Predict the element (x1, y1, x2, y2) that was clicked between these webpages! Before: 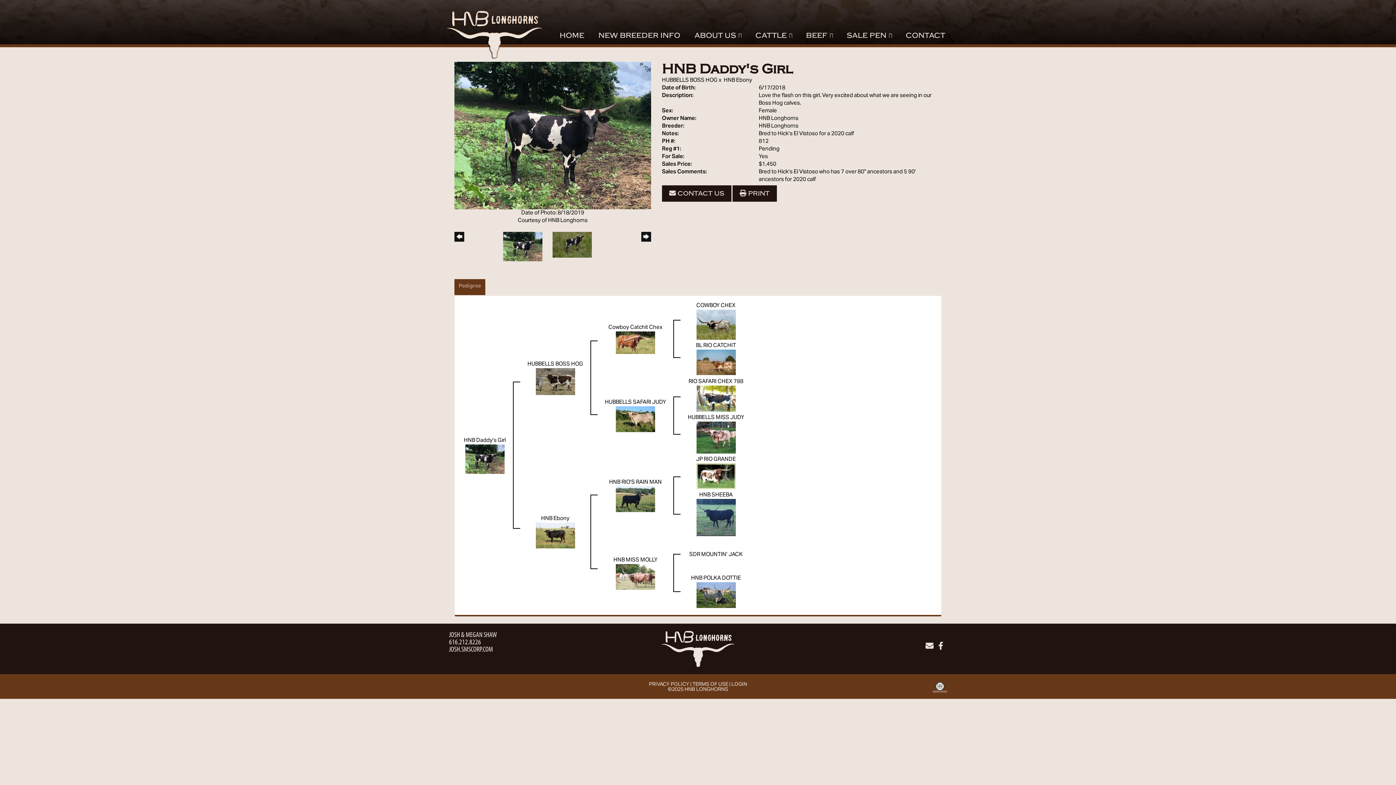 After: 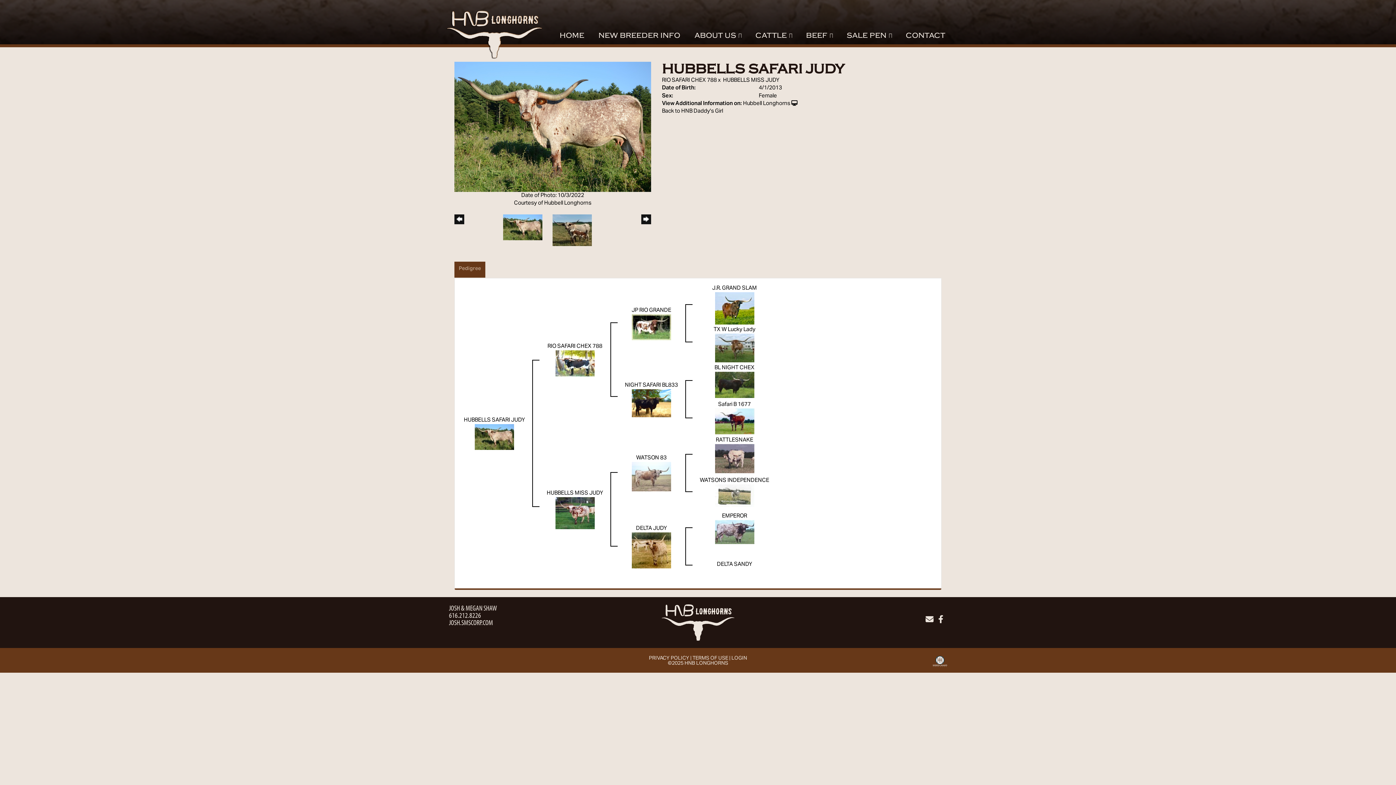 Action: bbox: (616, 413, 655, 425)